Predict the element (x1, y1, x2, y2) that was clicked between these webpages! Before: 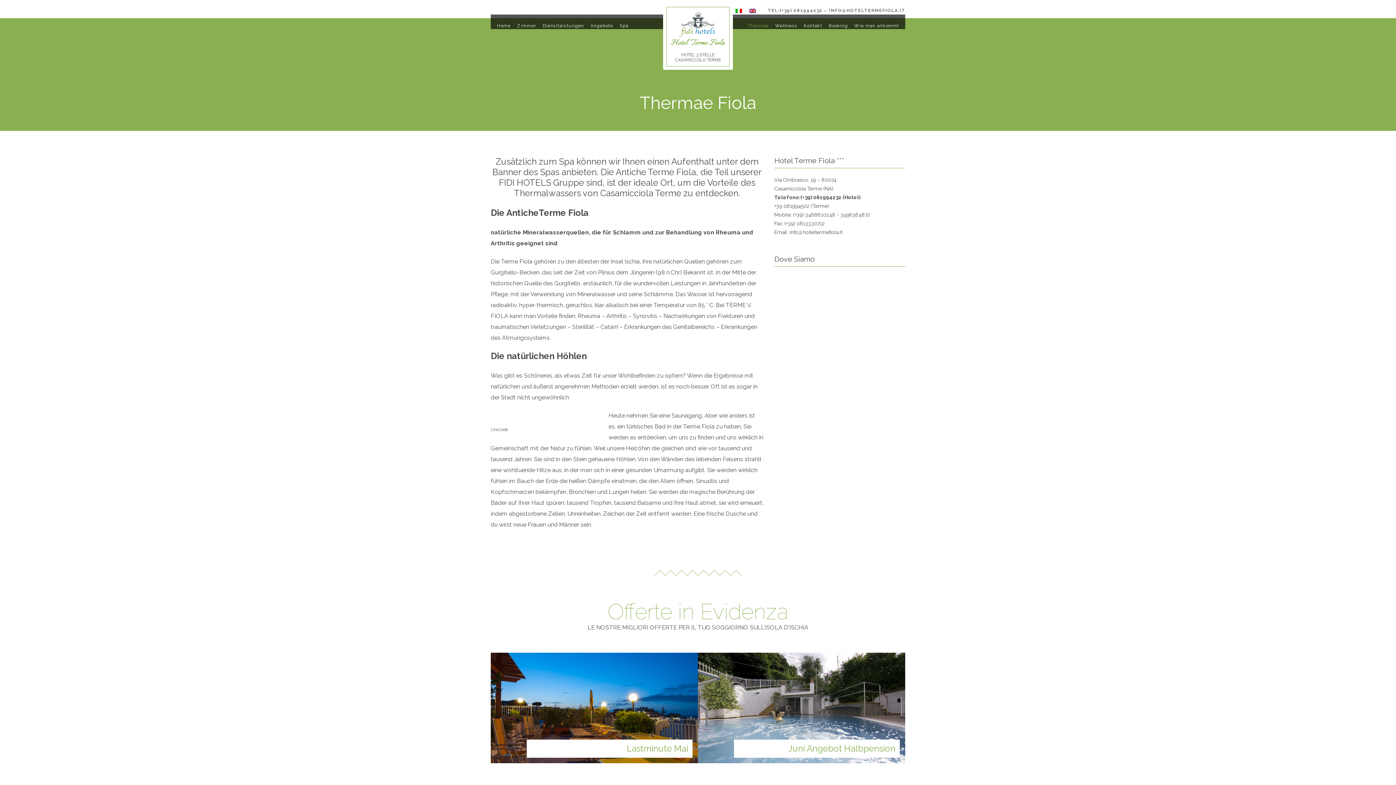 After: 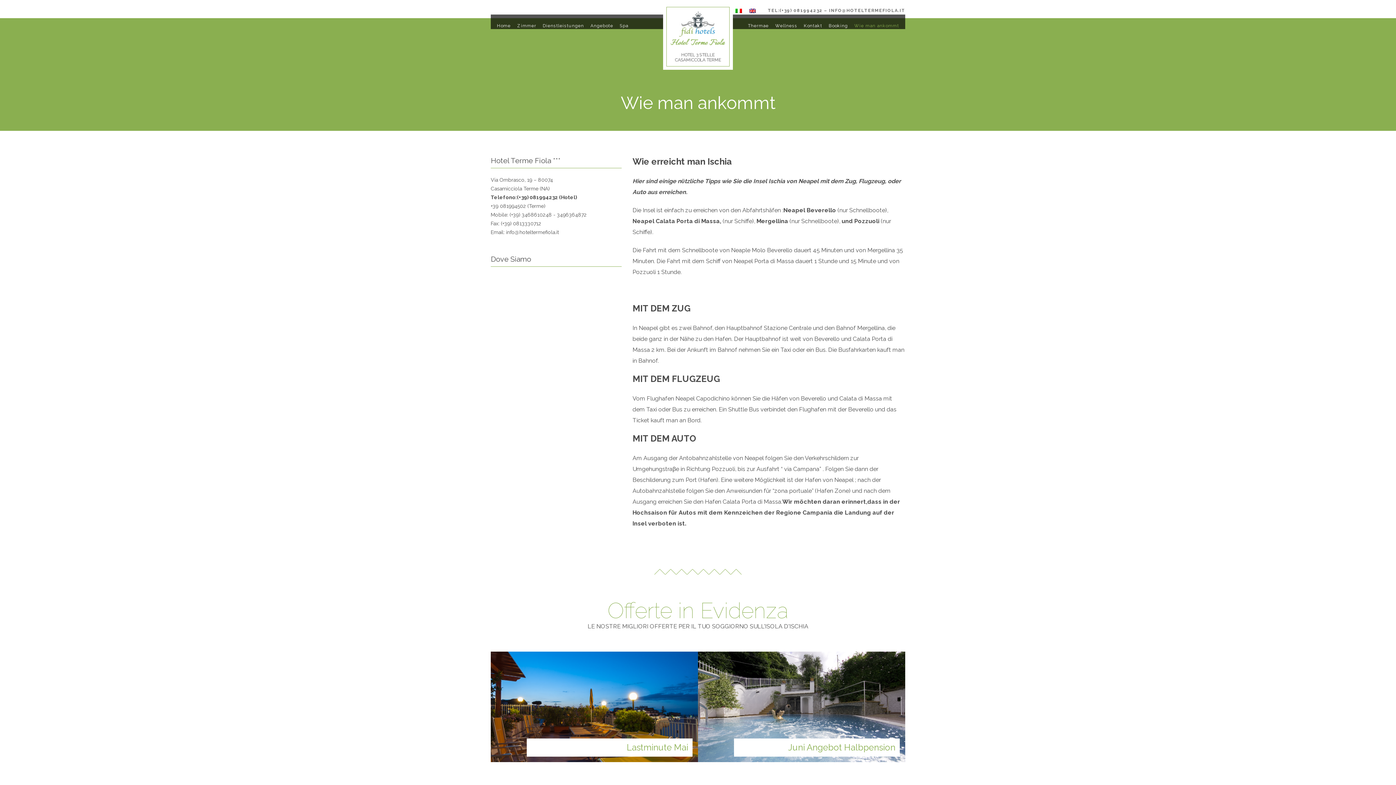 Action: bbox: (851, 18, 901, 32) label: Wie man ankommt